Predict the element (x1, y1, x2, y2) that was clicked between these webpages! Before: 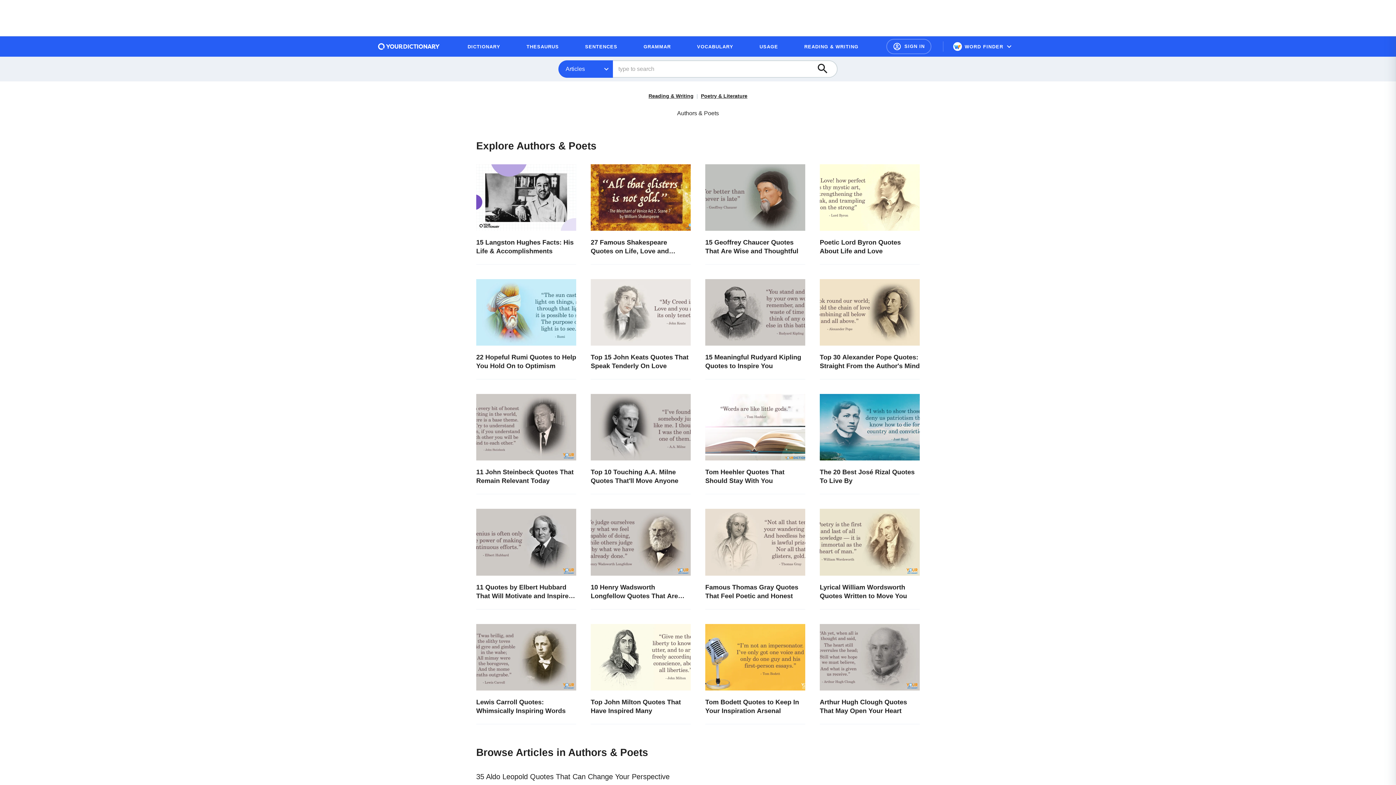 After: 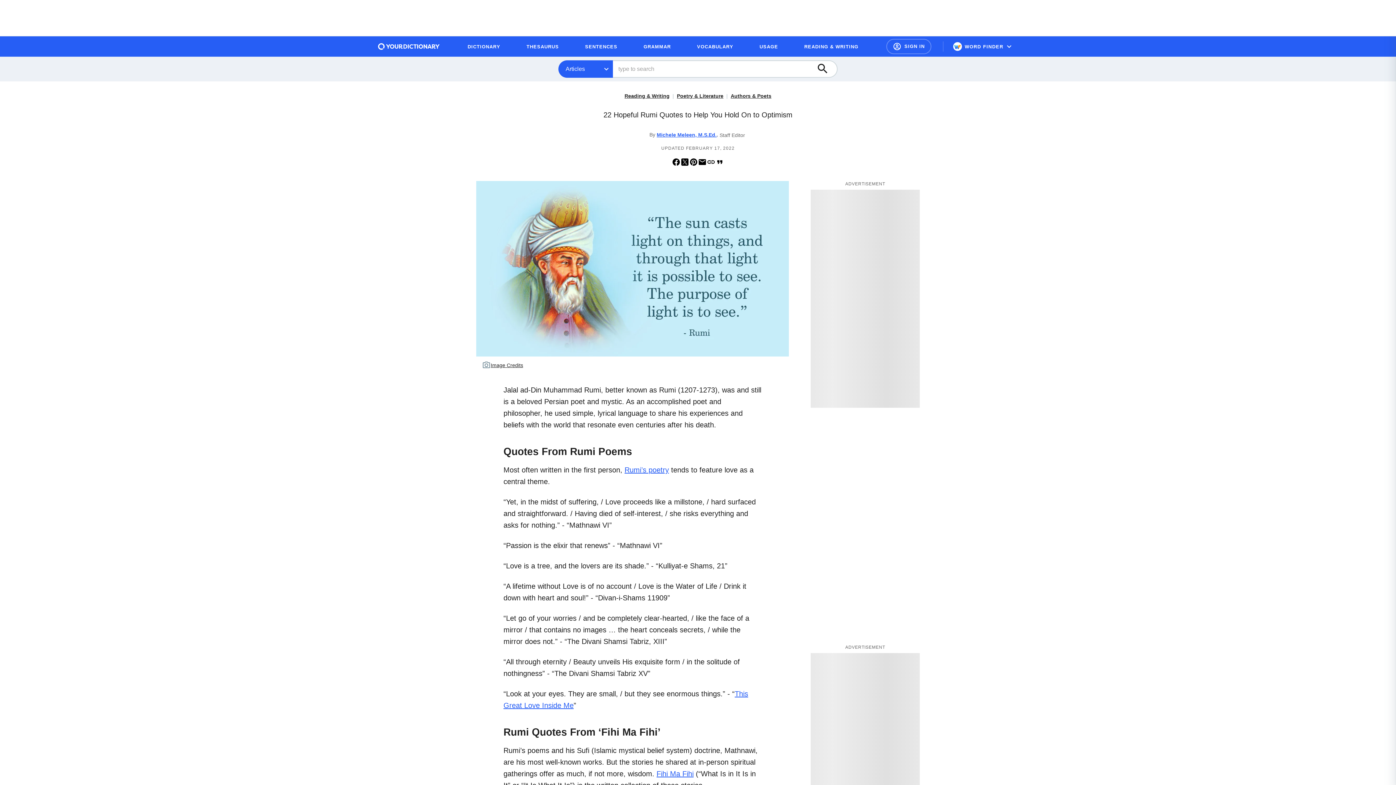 Action: label: 22 Hopeful Rumi Quotes to Help You Hold On to Optimism bbox: (476, 279, 576, 379)